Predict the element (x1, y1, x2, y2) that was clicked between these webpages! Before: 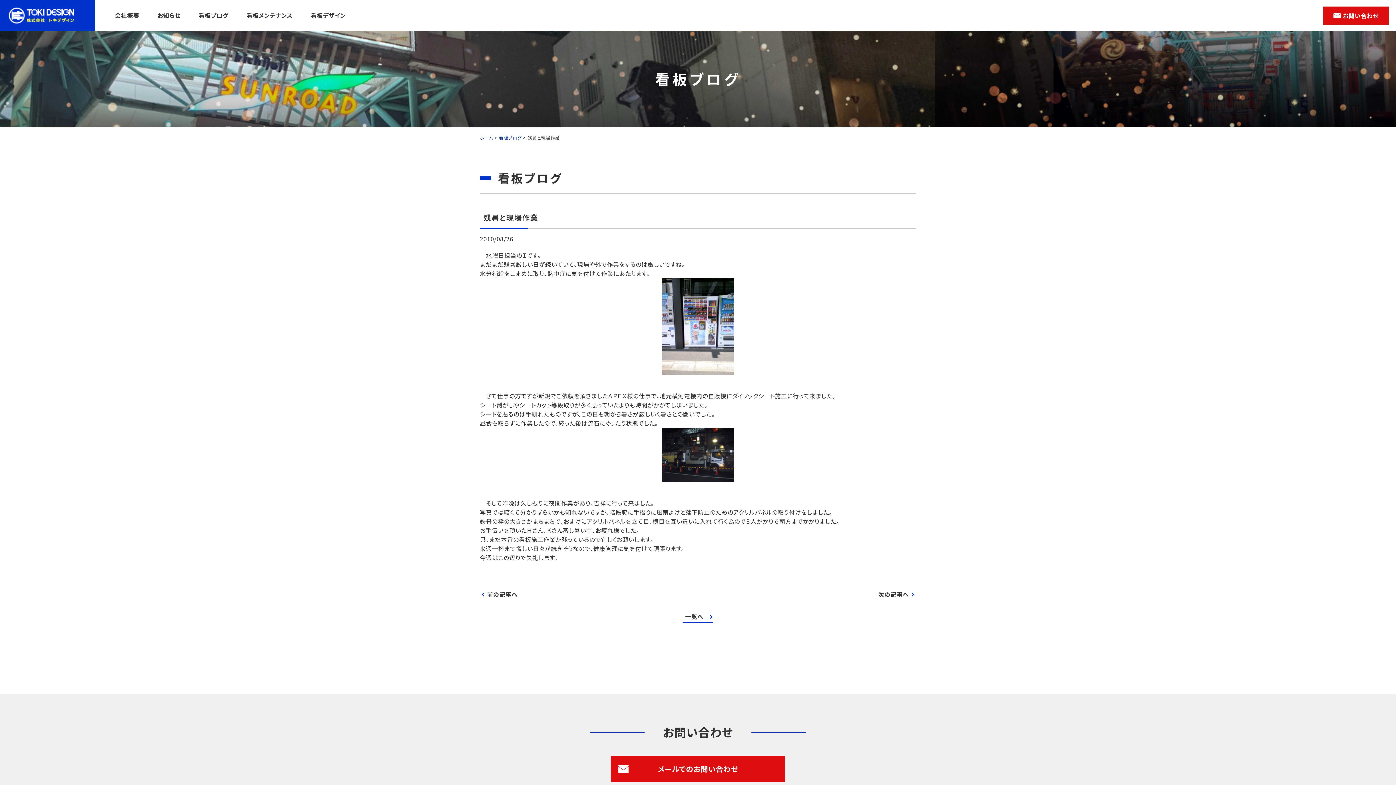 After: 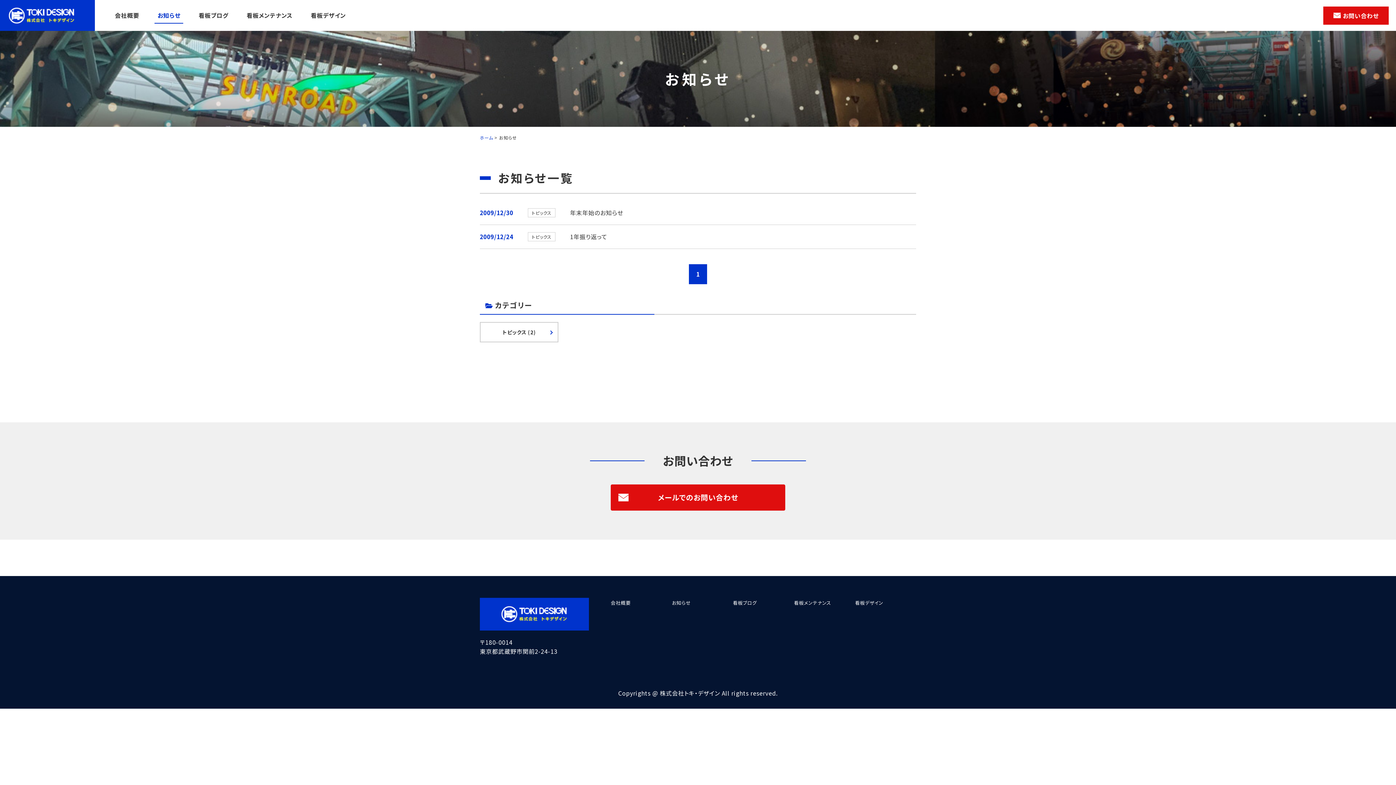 Action: bbox: (148, 0, 189, 30) label: お知らせ